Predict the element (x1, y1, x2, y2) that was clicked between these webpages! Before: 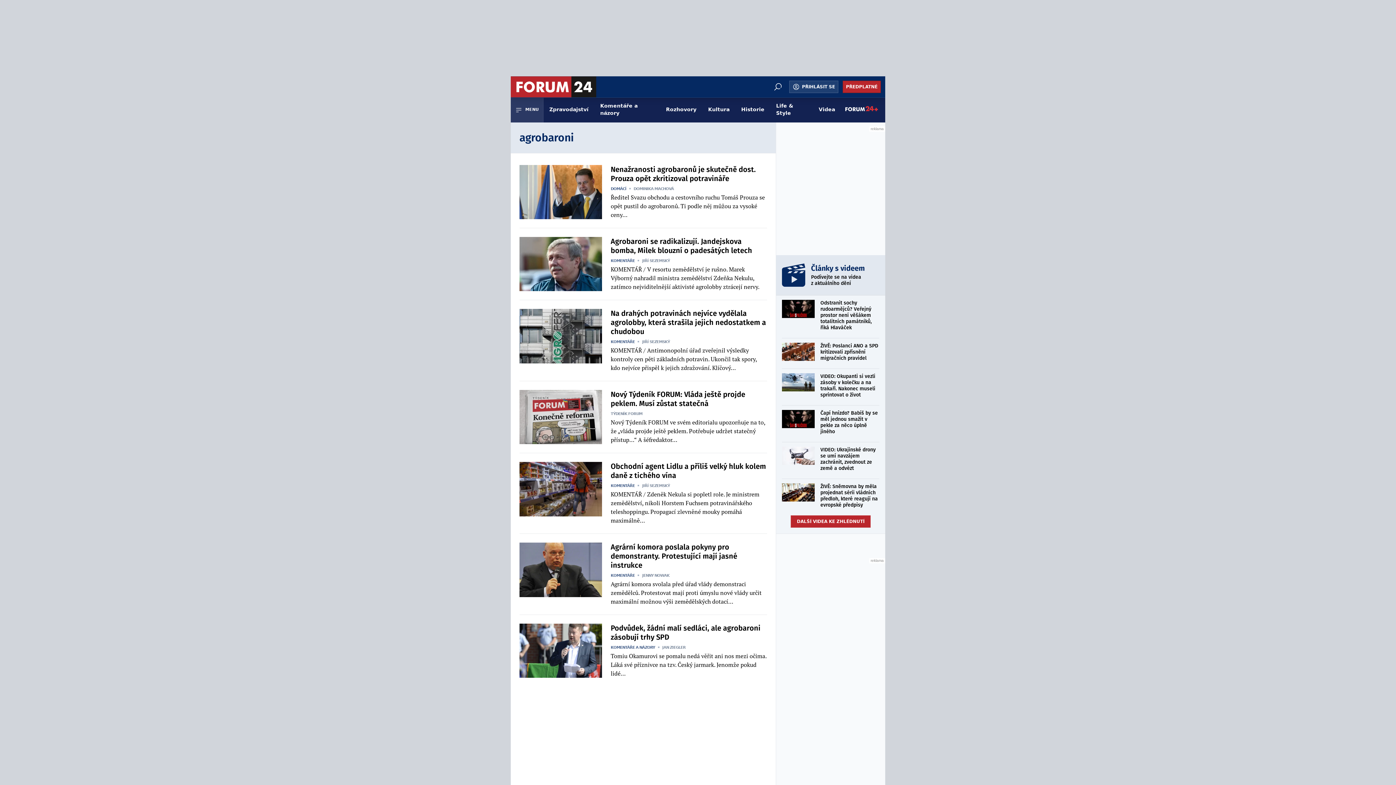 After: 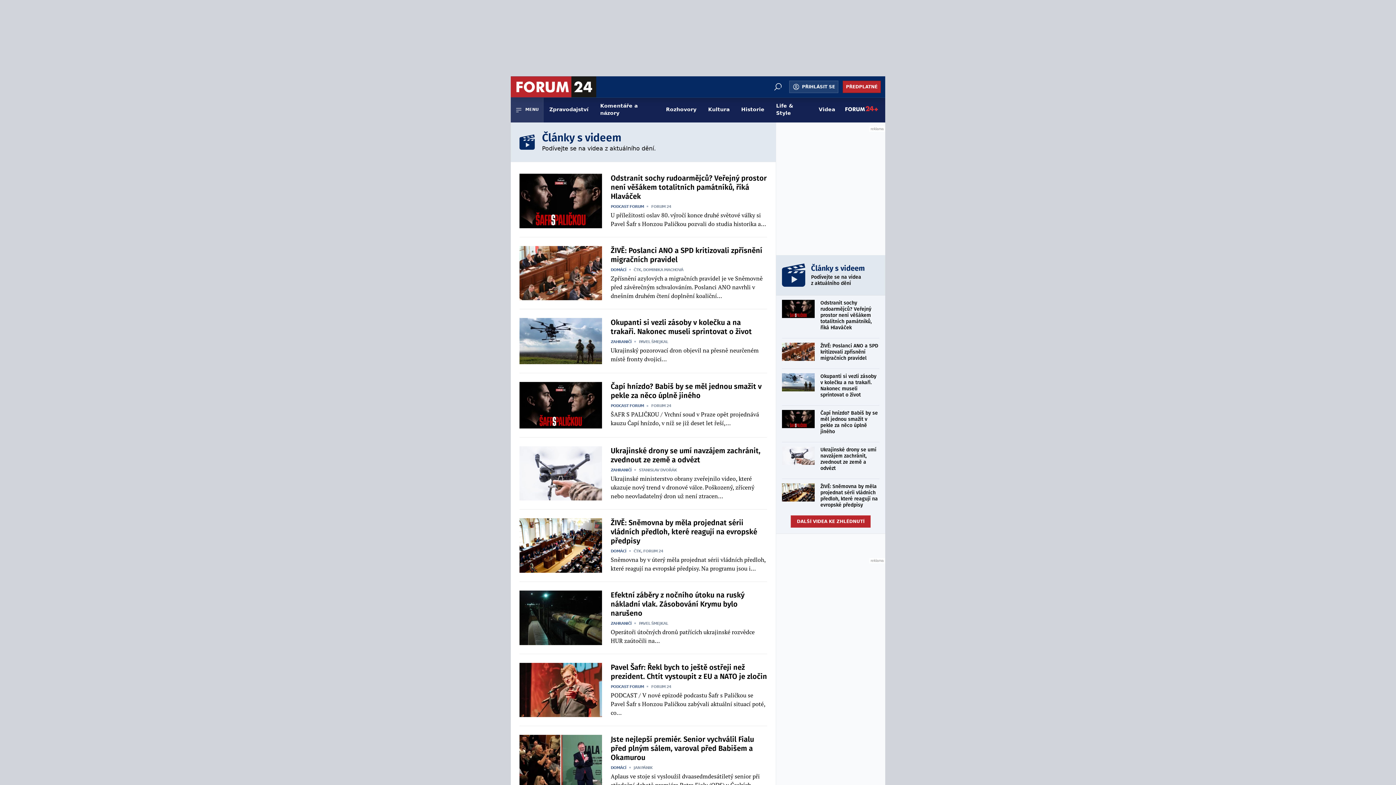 Action: bbox: (813, 97, 841, 122) label: Videa